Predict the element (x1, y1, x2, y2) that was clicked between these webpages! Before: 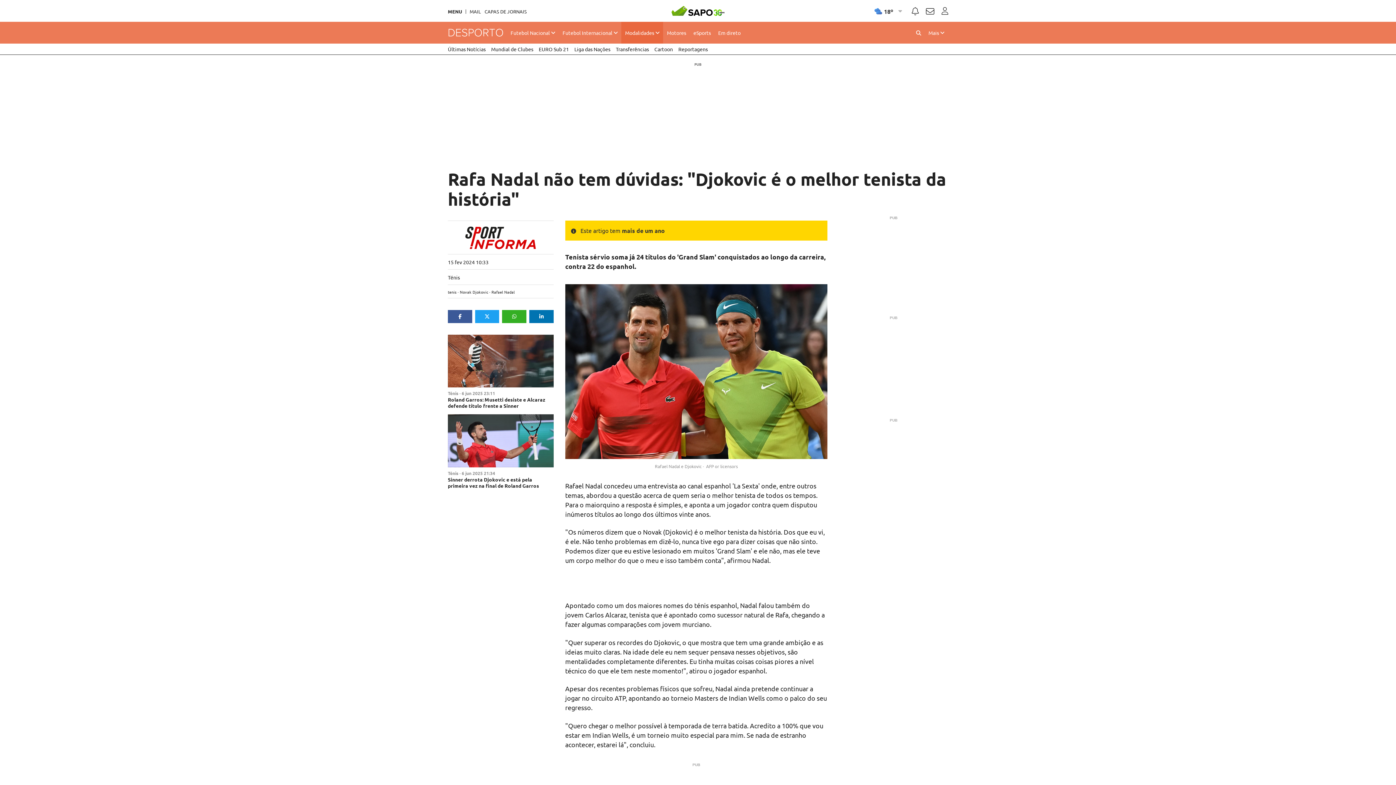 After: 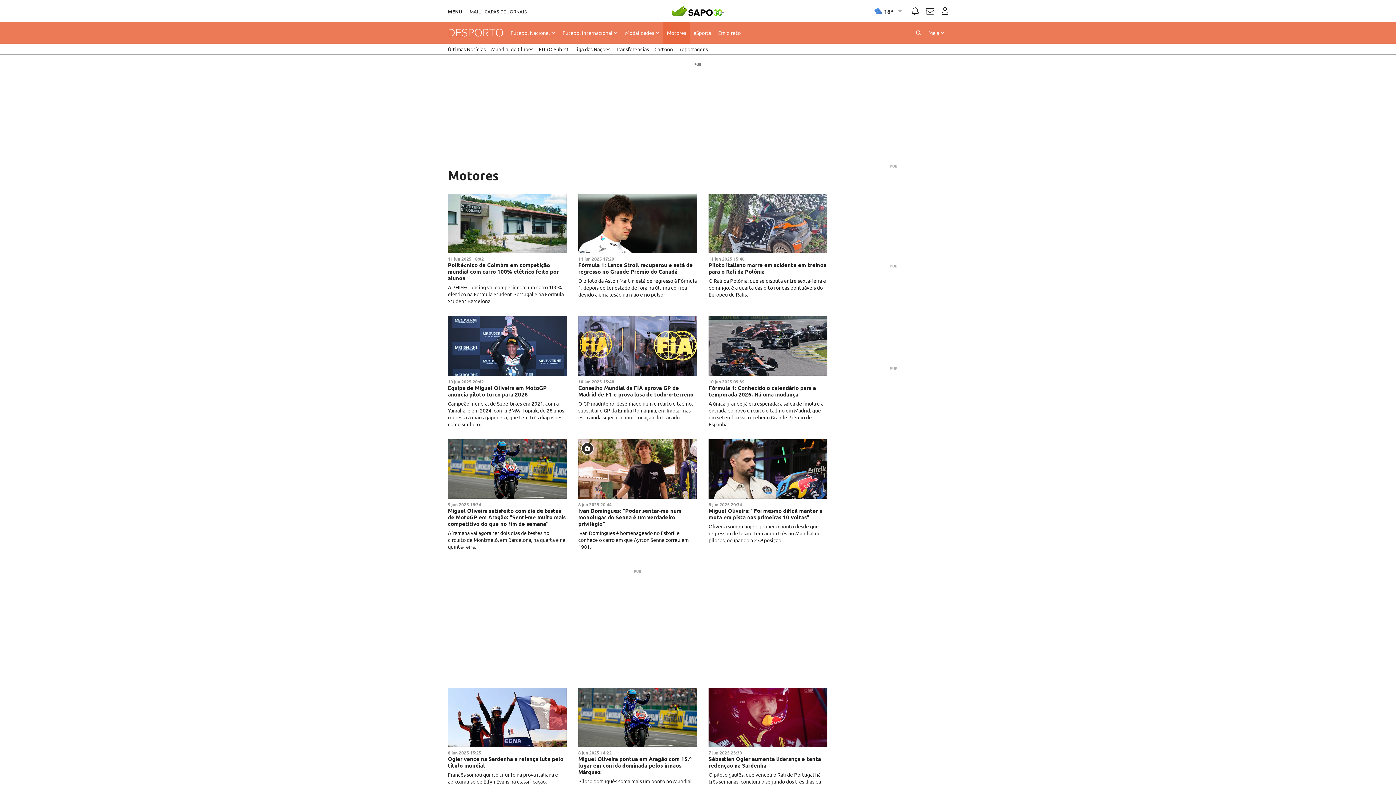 Action: bbox: (663, 21, 689, 43) label: Motores